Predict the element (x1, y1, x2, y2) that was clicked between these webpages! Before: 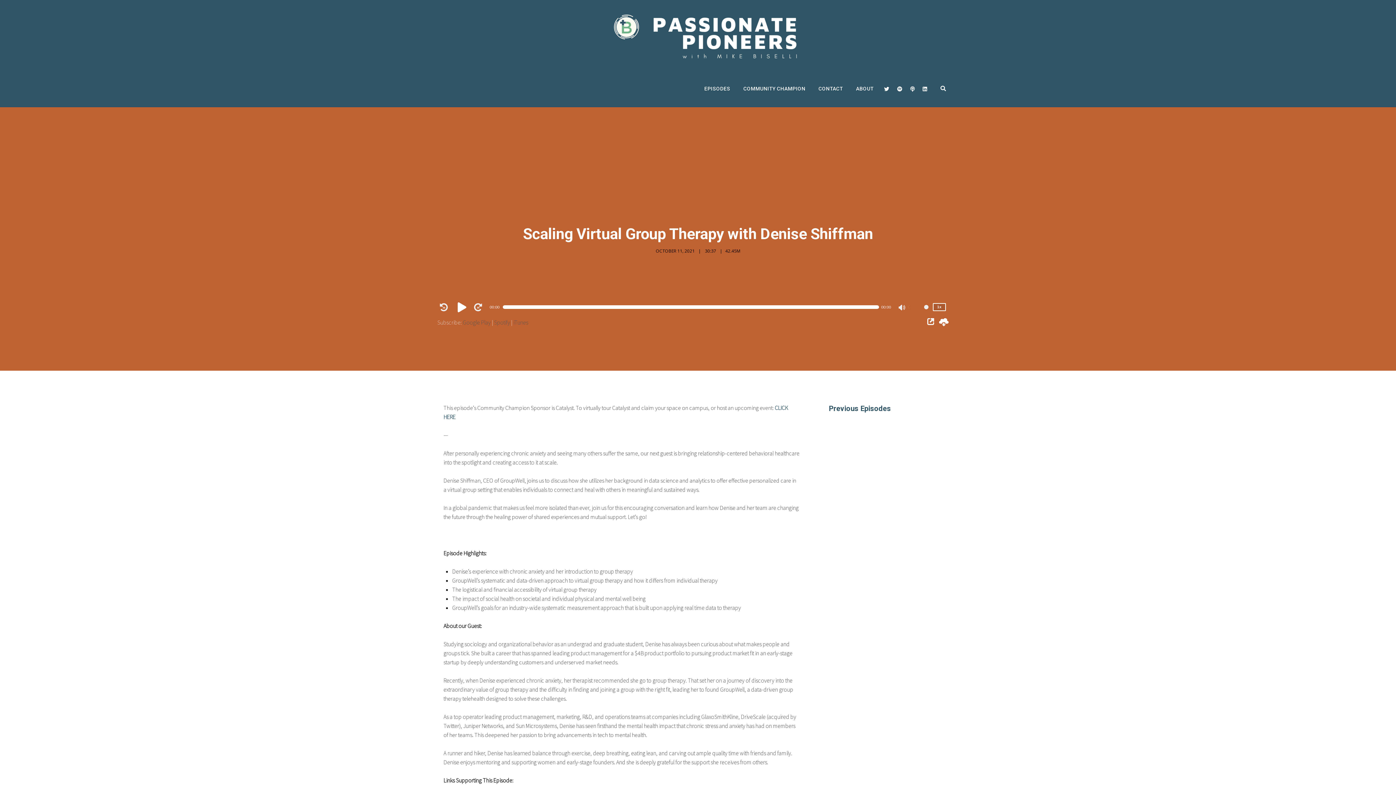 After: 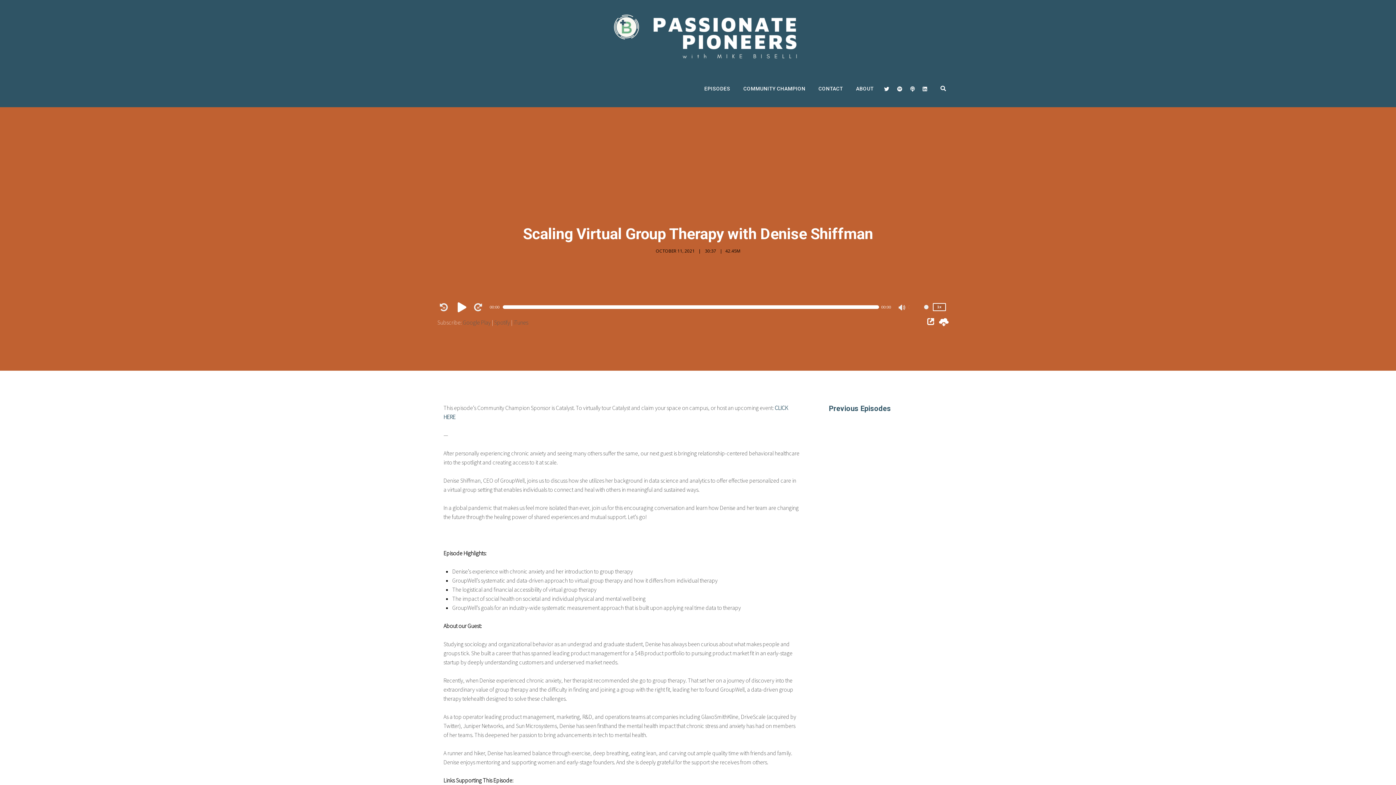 Action: bbox: (893, 70, 906, 107)